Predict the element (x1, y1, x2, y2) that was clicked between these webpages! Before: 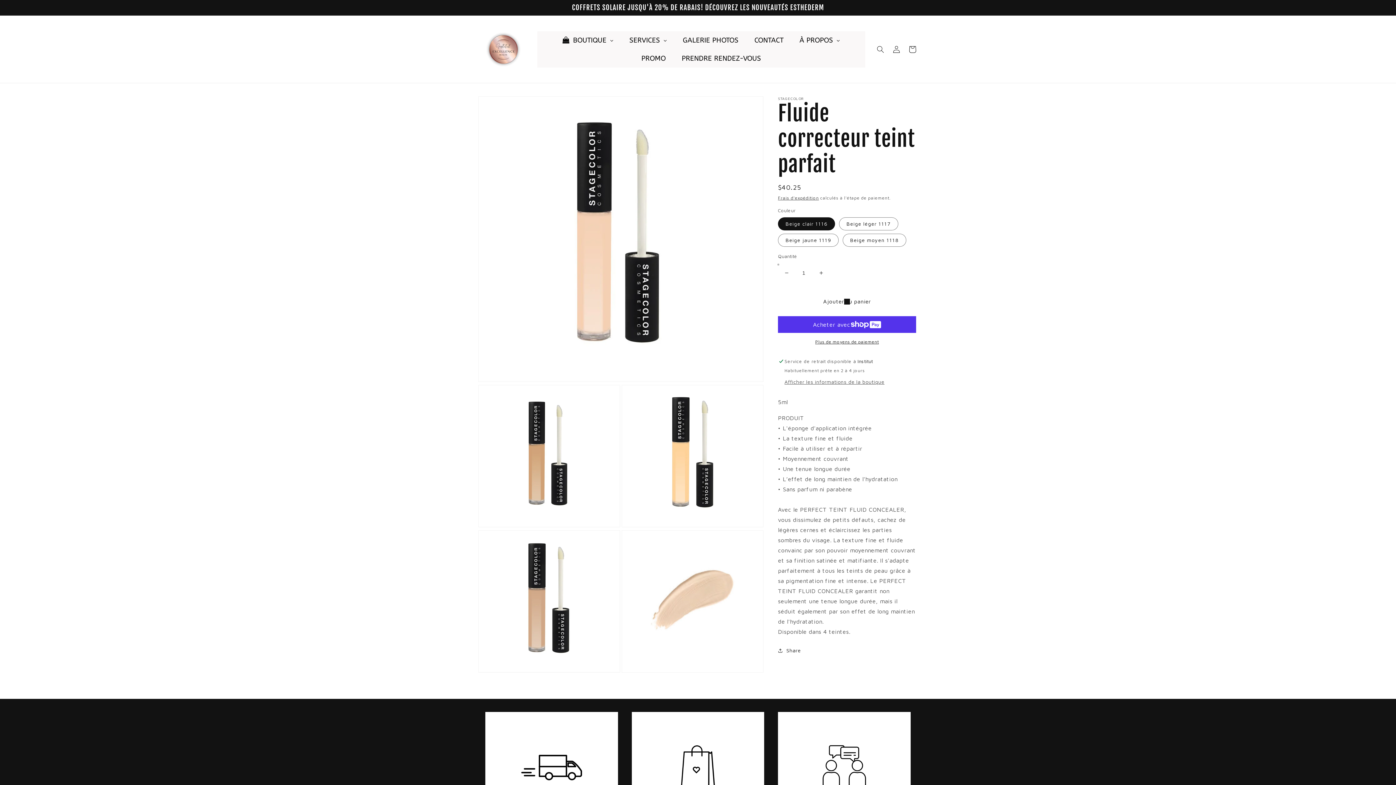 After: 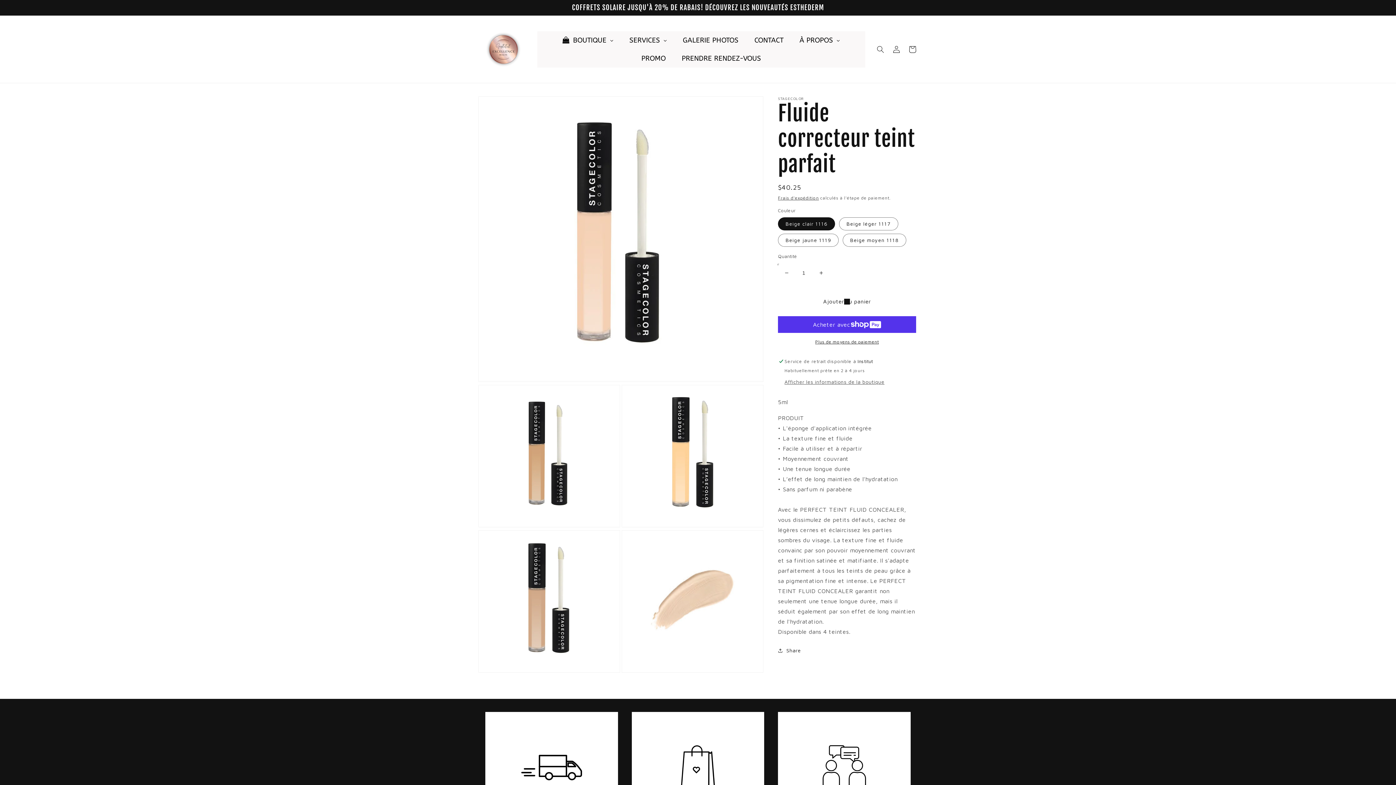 Action: label: Réduire la quantité de Fluide correcteur teint parfait bbox: (778, 264, 794, 281)